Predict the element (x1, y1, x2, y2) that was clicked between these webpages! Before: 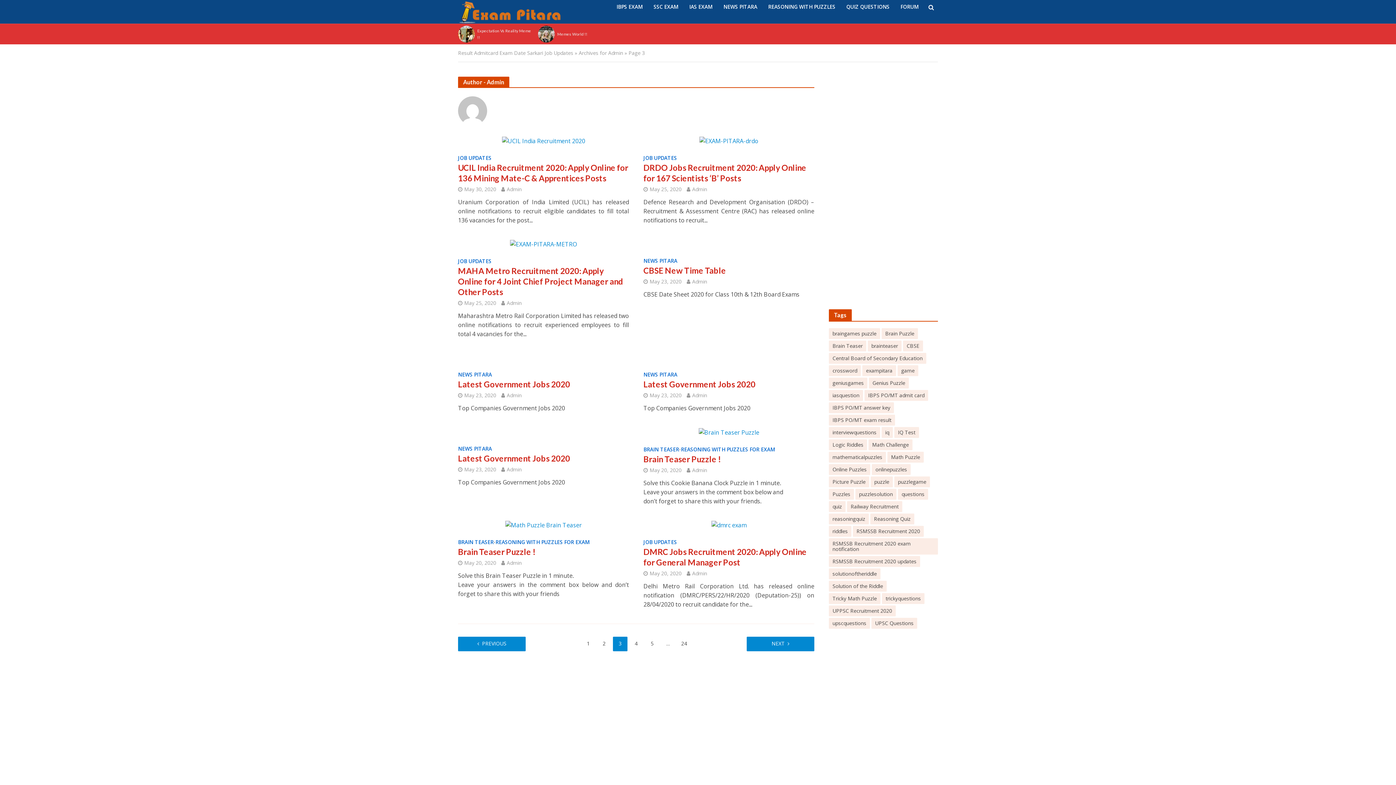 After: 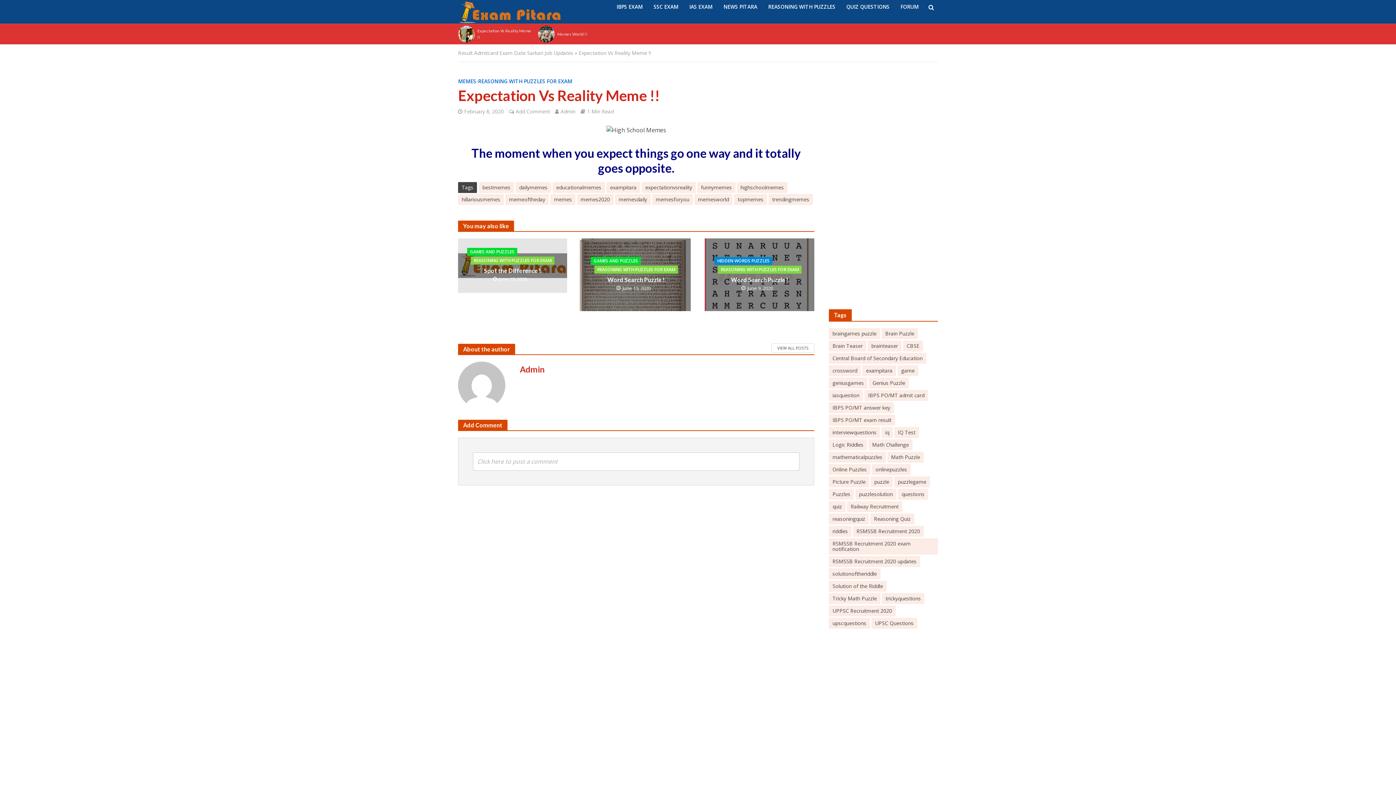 Action: bbox: (458, 25, 473, 42)